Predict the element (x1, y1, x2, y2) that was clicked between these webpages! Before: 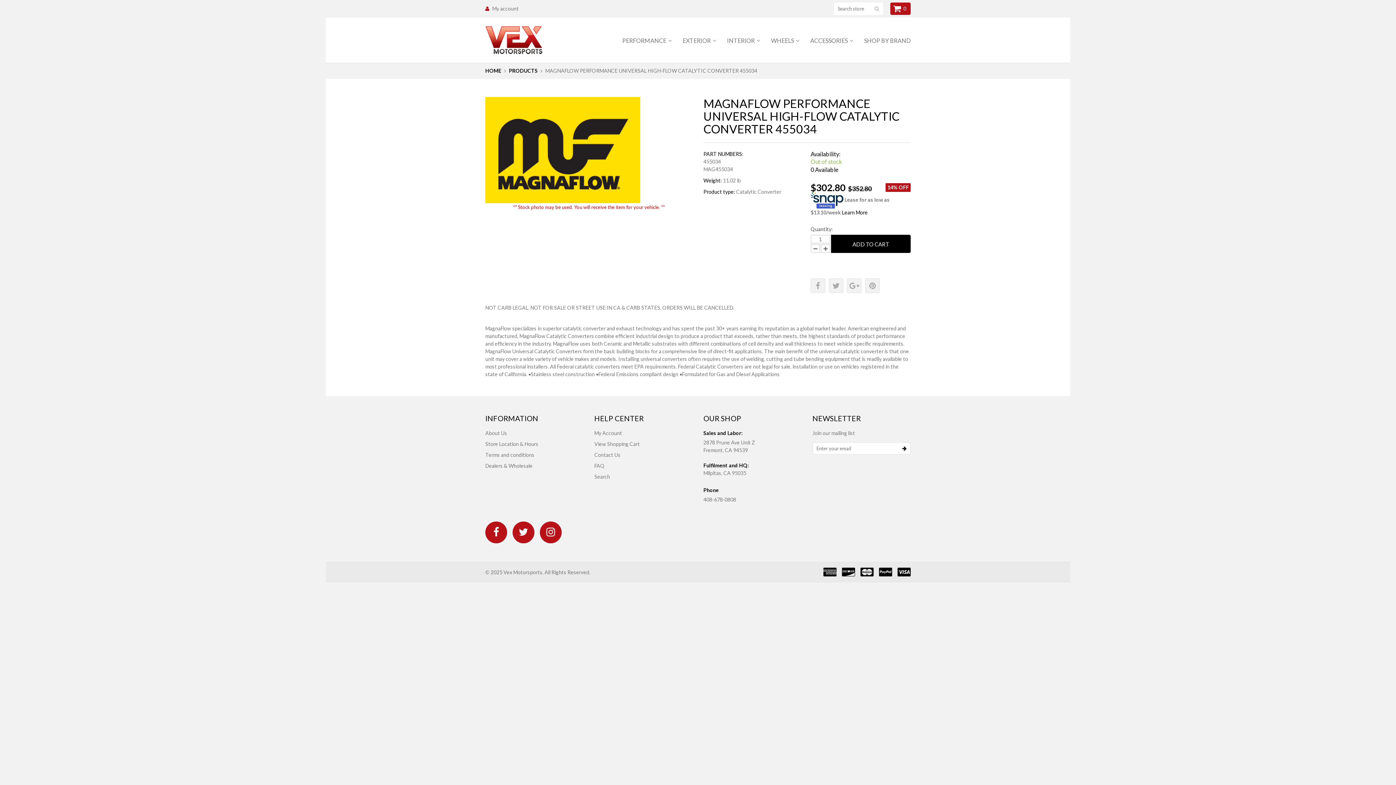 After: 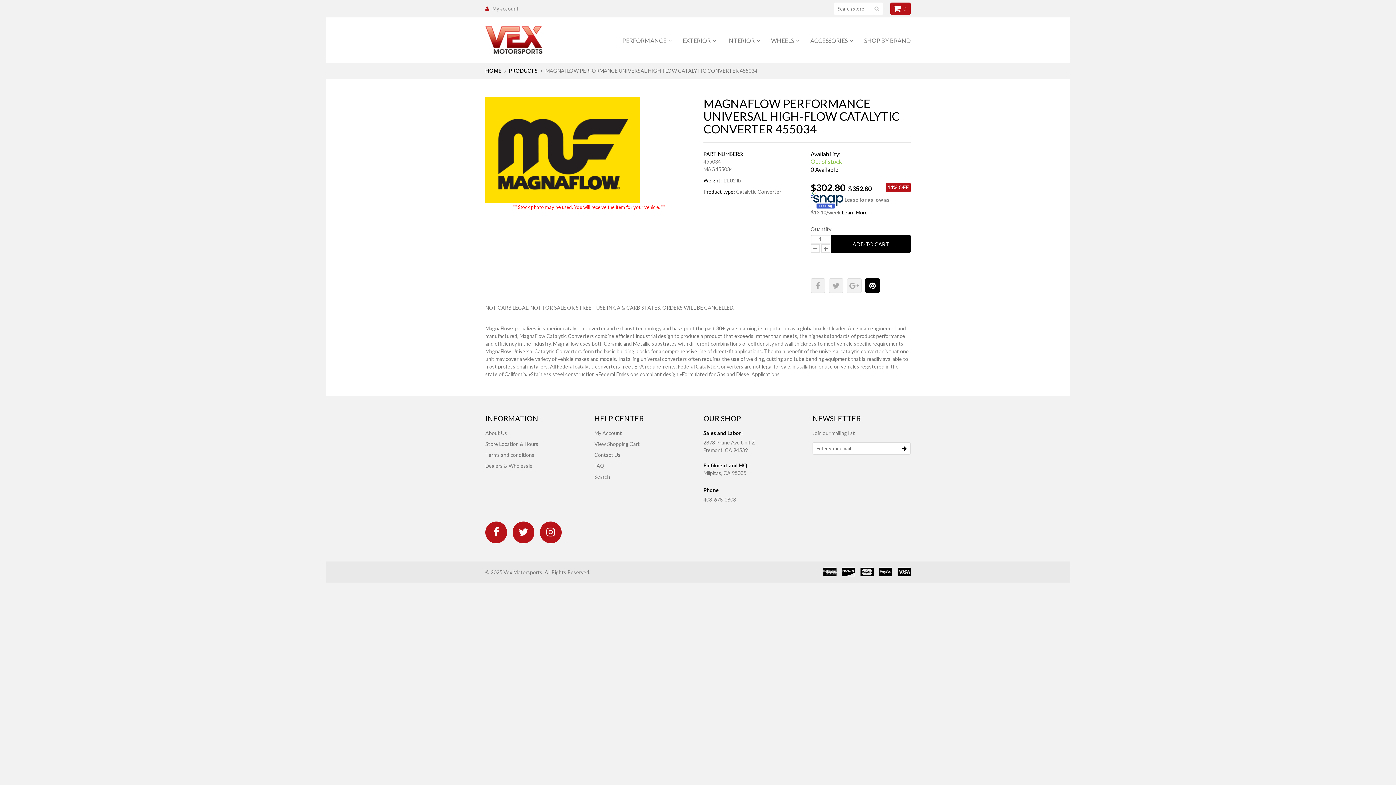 Action: bbox: (865, 278, 880, 293)